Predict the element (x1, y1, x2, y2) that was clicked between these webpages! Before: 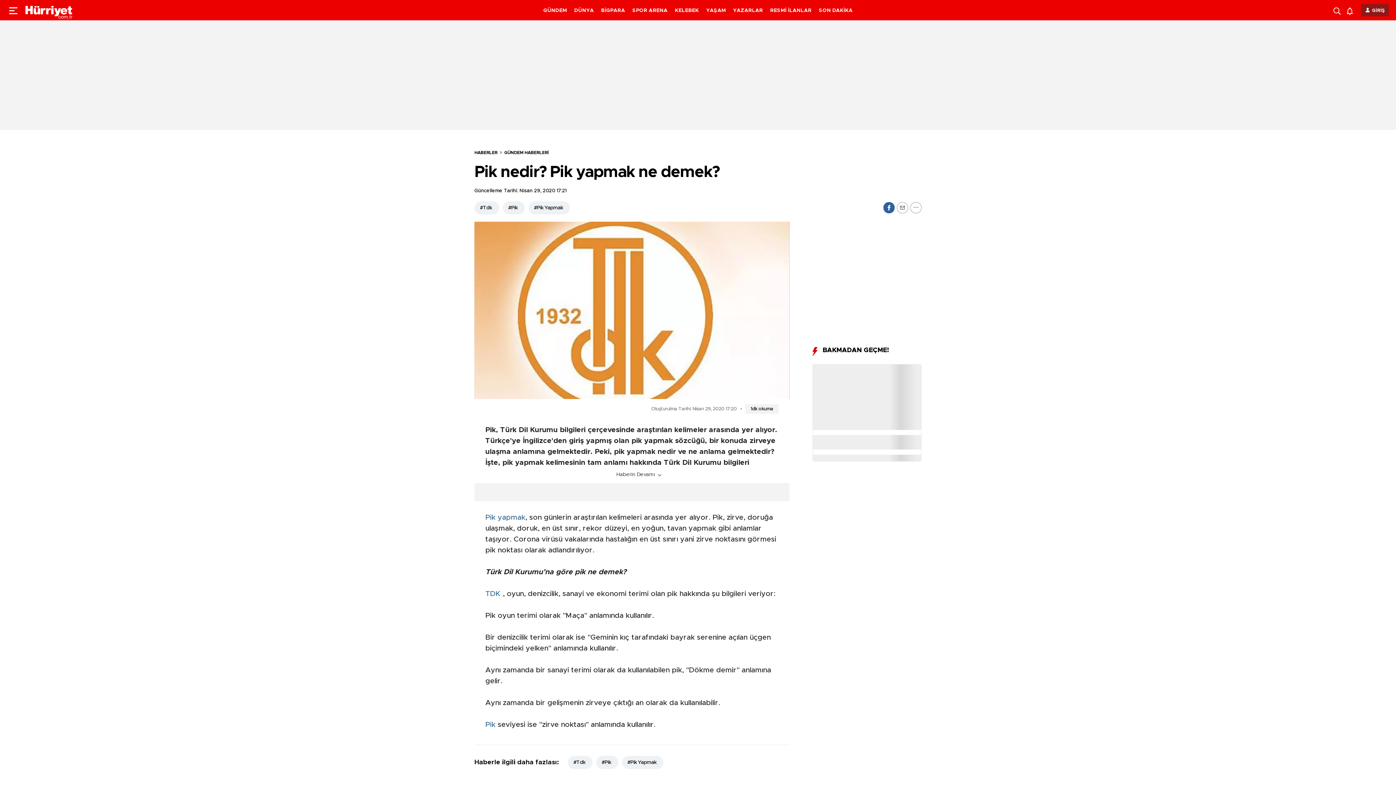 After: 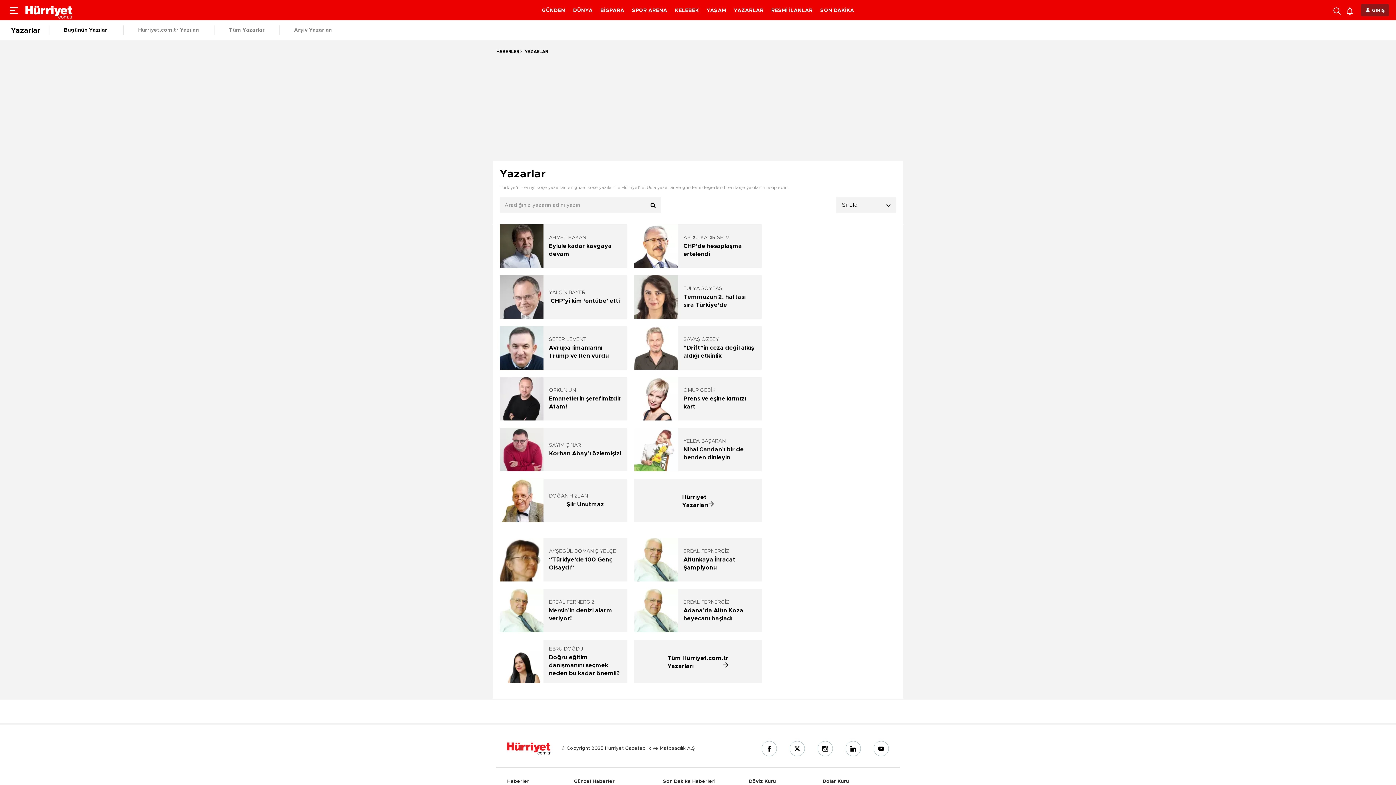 Action: bbox: (733, 8, 763, 13) label: YAZARLAR